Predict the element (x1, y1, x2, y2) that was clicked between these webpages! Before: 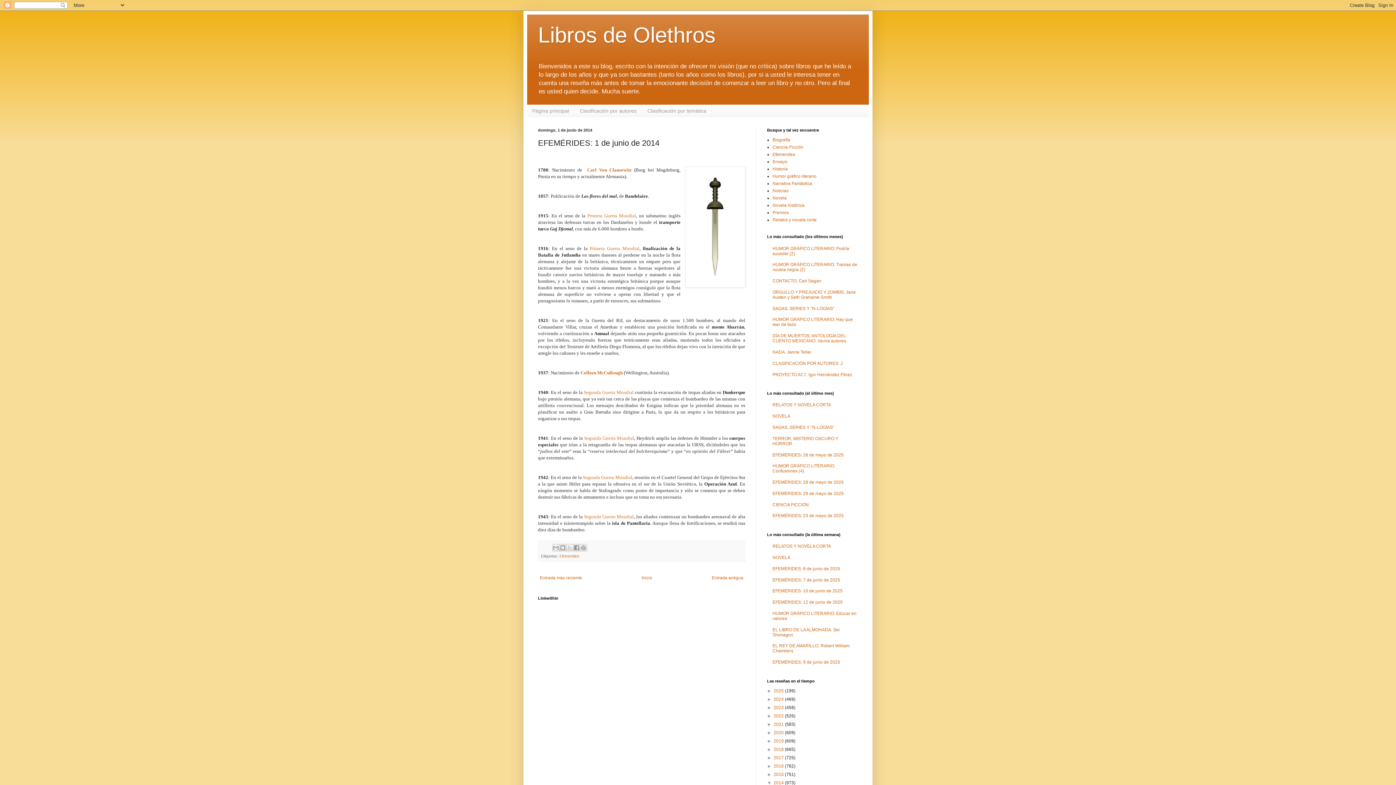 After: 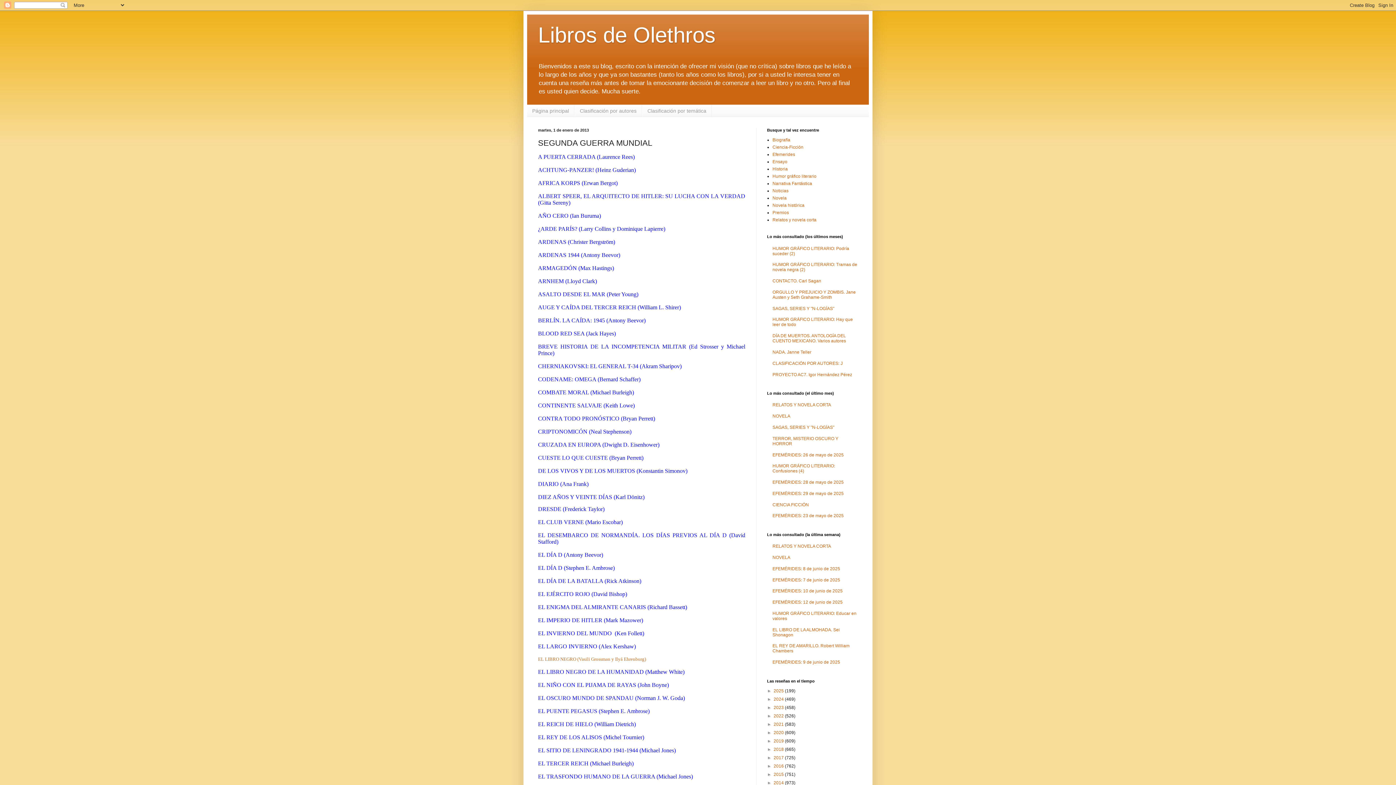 Action: bbox: (583, 474, 632, 480) label: Segunda Guerra Mundial